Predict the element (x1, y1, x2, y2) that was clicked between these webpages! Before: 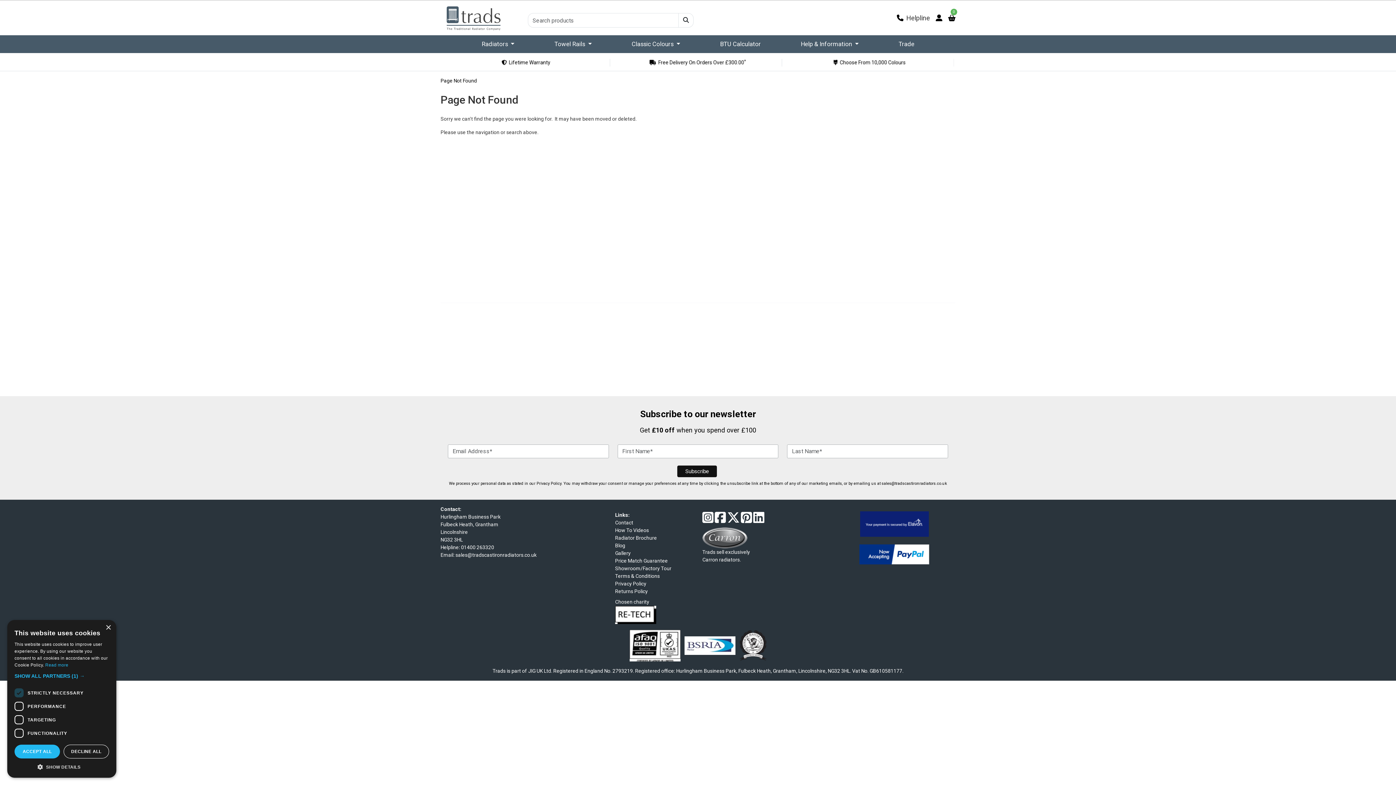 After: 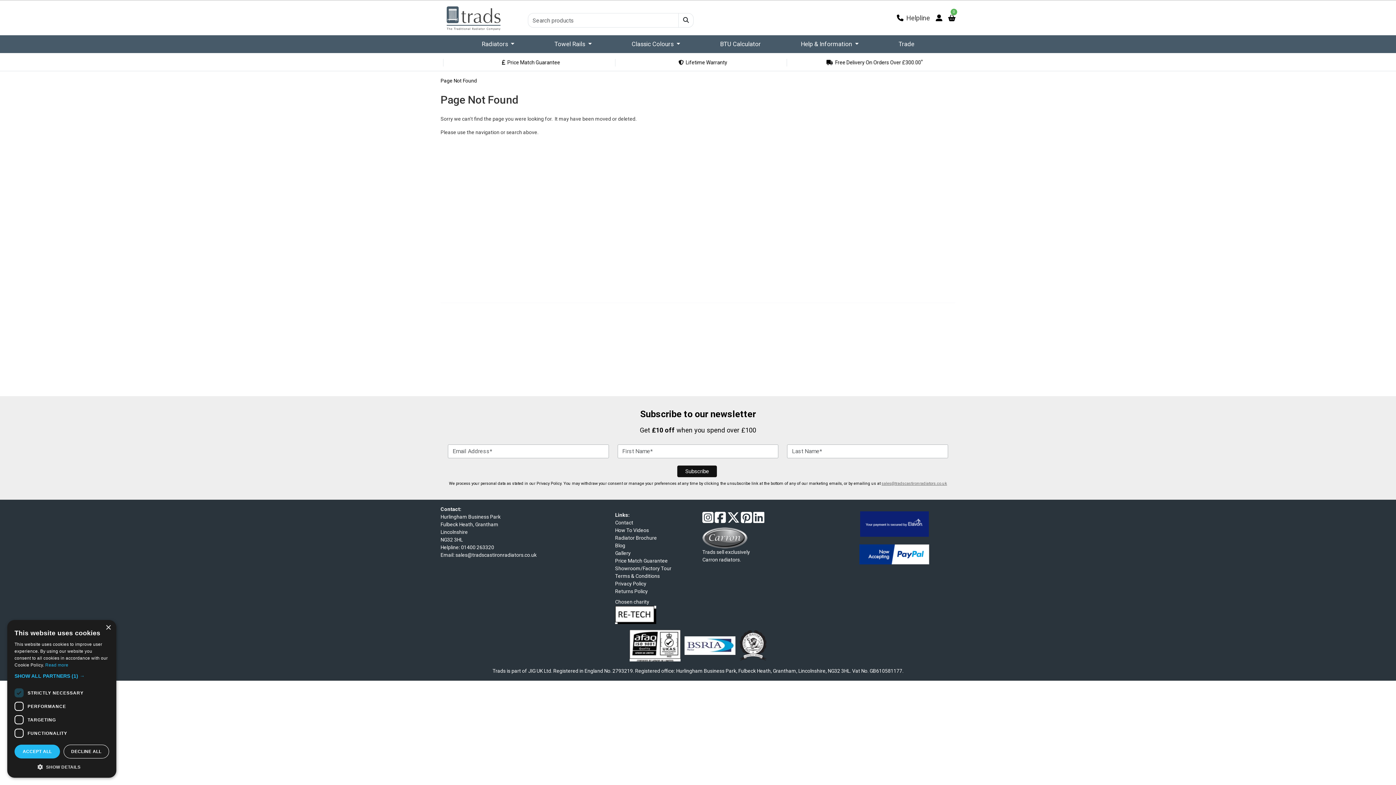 Action: label: sales@tradscastironradiators.co.uk bbox: (881, 481, 947, 486)